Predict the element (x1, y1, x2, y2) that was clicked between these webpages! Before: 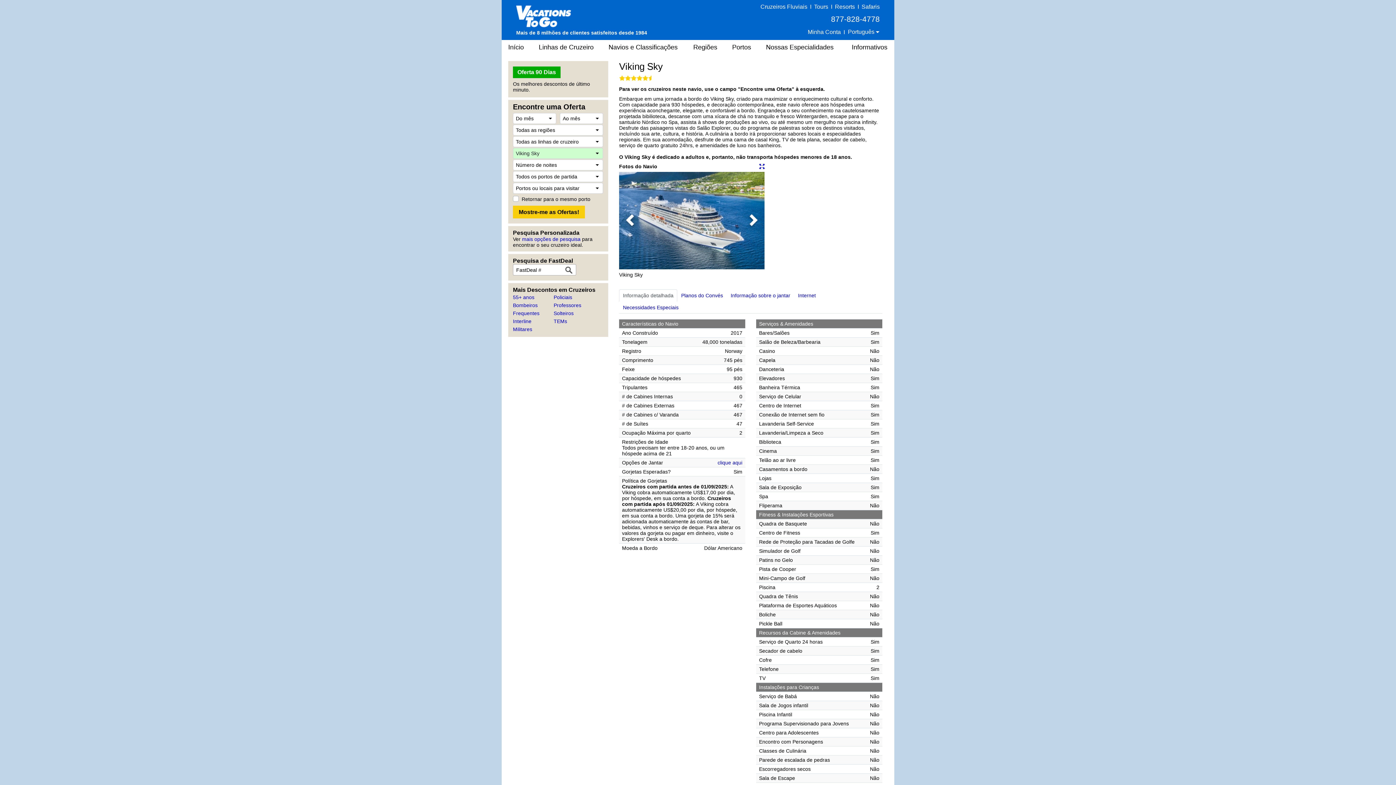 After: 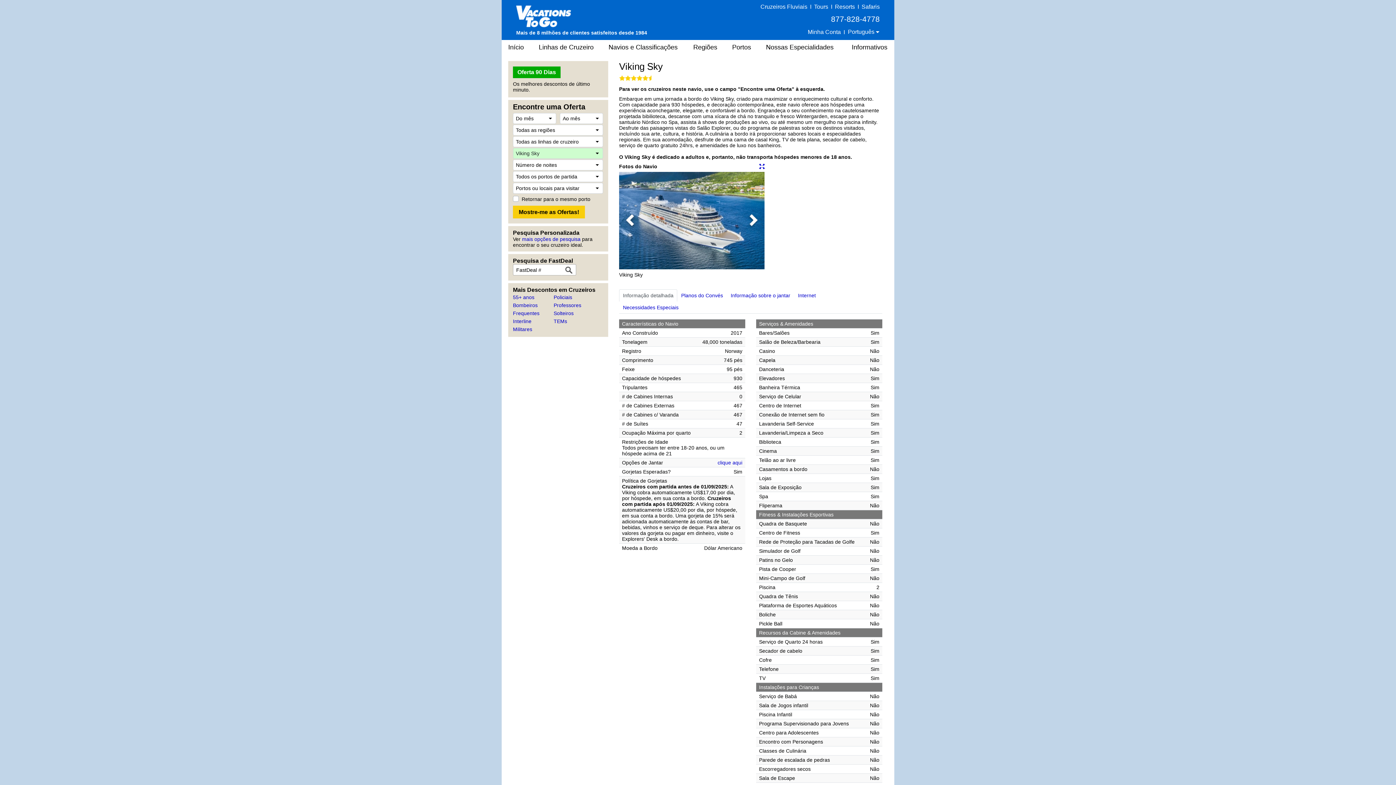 Action: label: Informação detalhada bbox: (619, 289, 677, 301)